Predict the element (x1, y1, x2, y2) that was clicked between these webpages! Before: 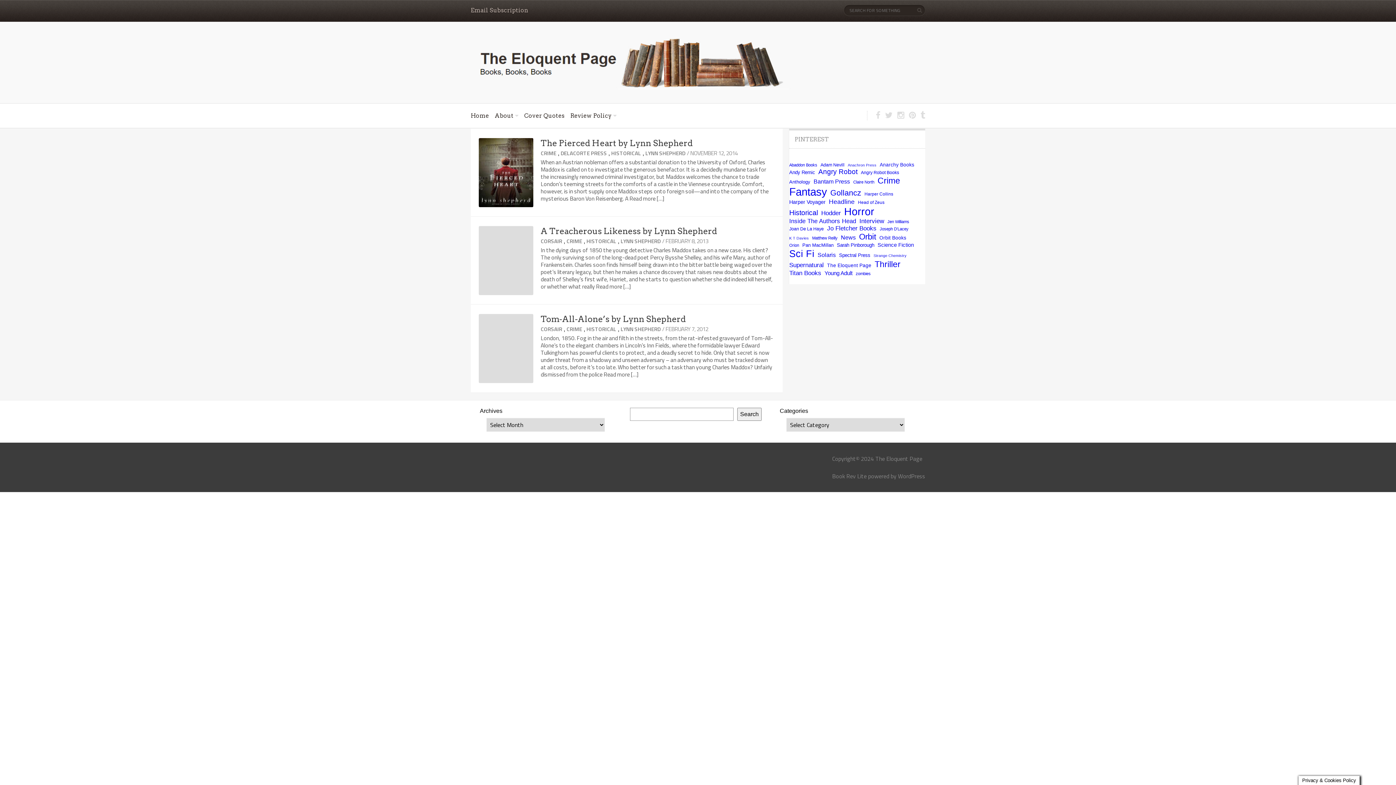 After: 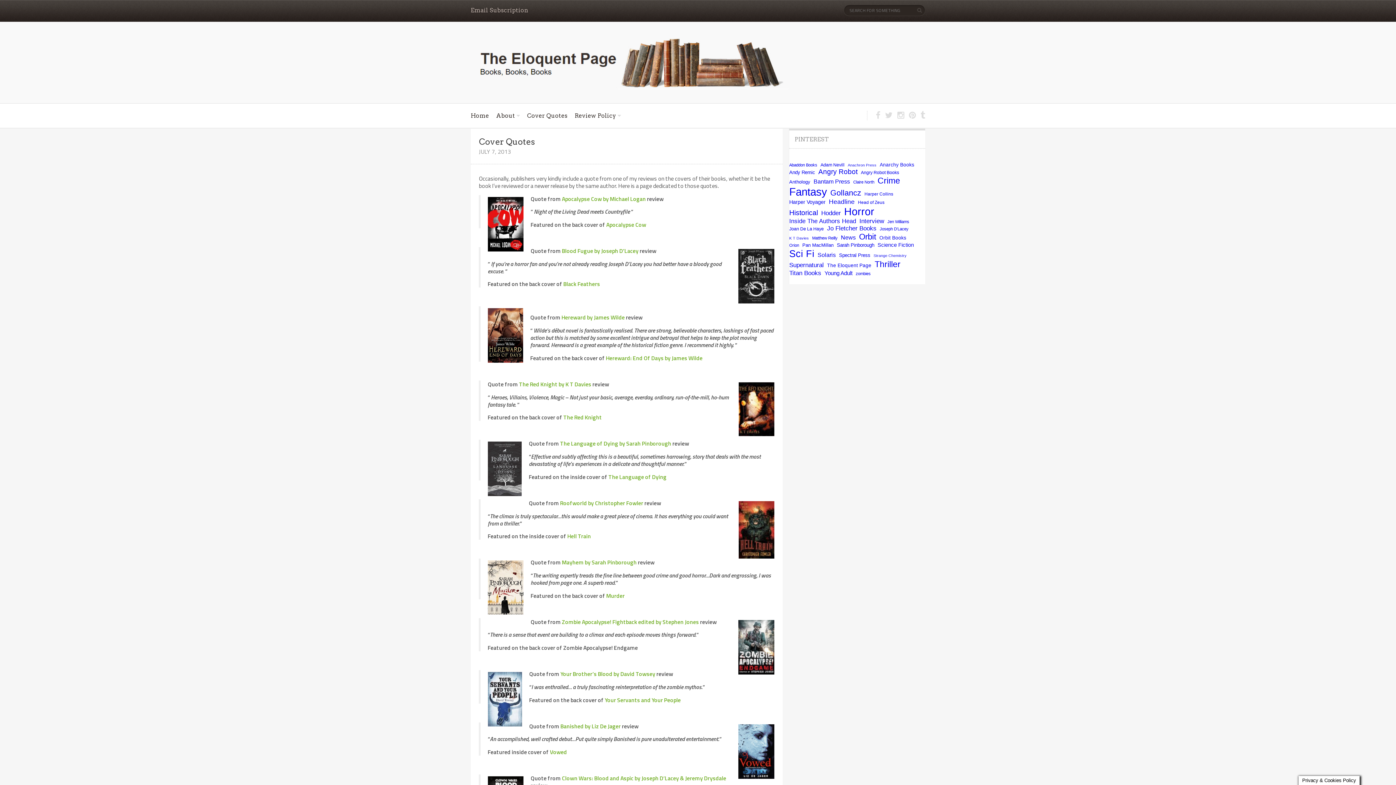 Action: label: Cover Quotes bbox: (524, 112, 564, 119)